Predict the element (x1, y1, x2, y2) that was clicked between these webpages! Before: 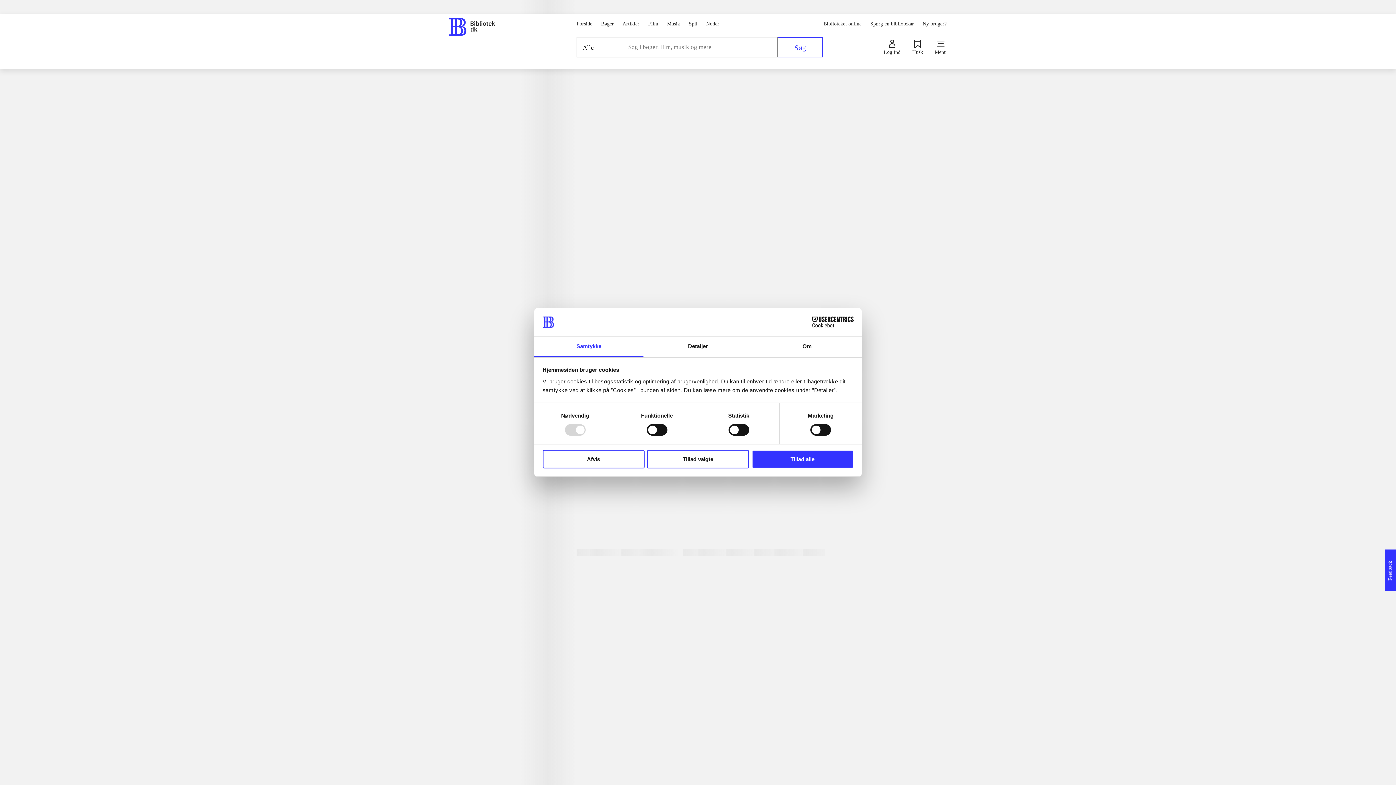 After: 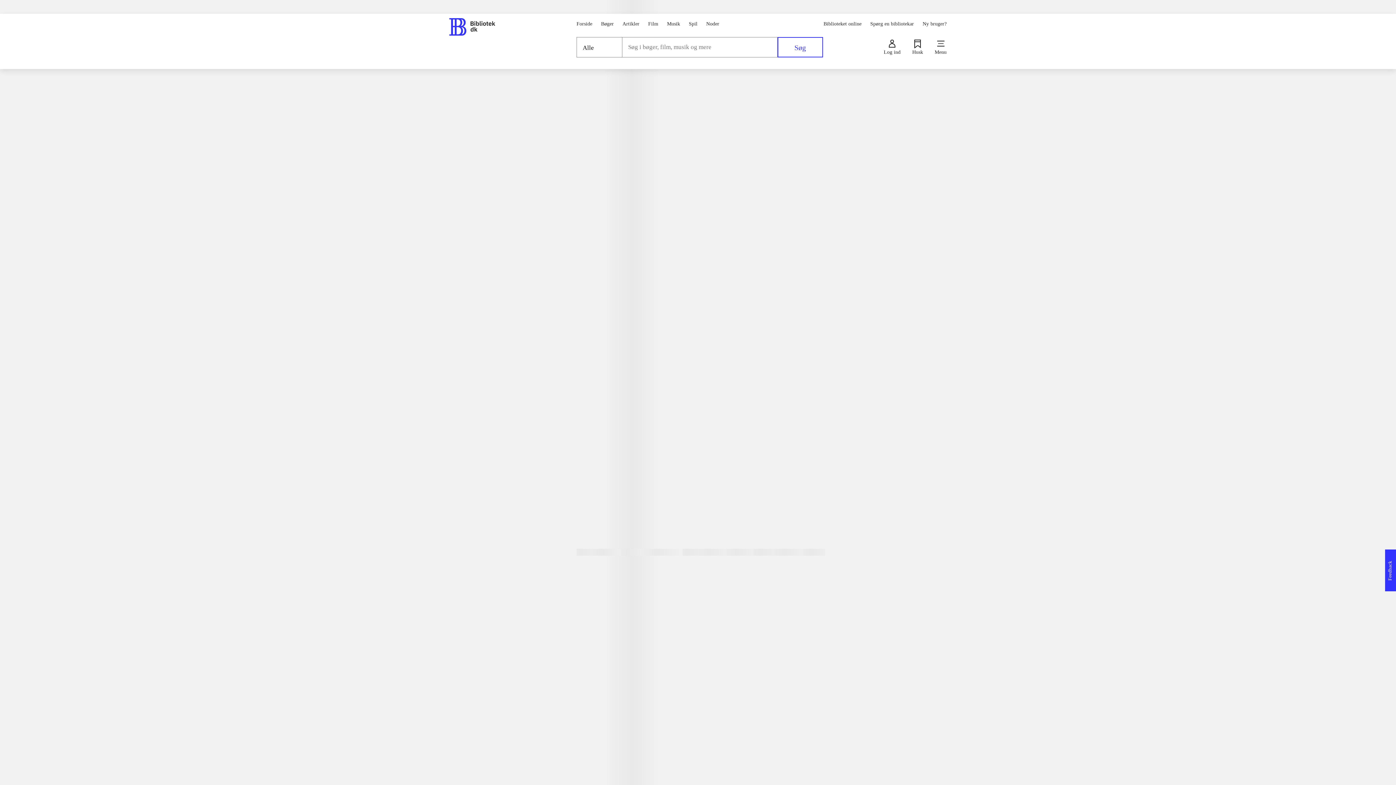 Action: label: Tillad valgte bbox: (647, 450, 749, 468)